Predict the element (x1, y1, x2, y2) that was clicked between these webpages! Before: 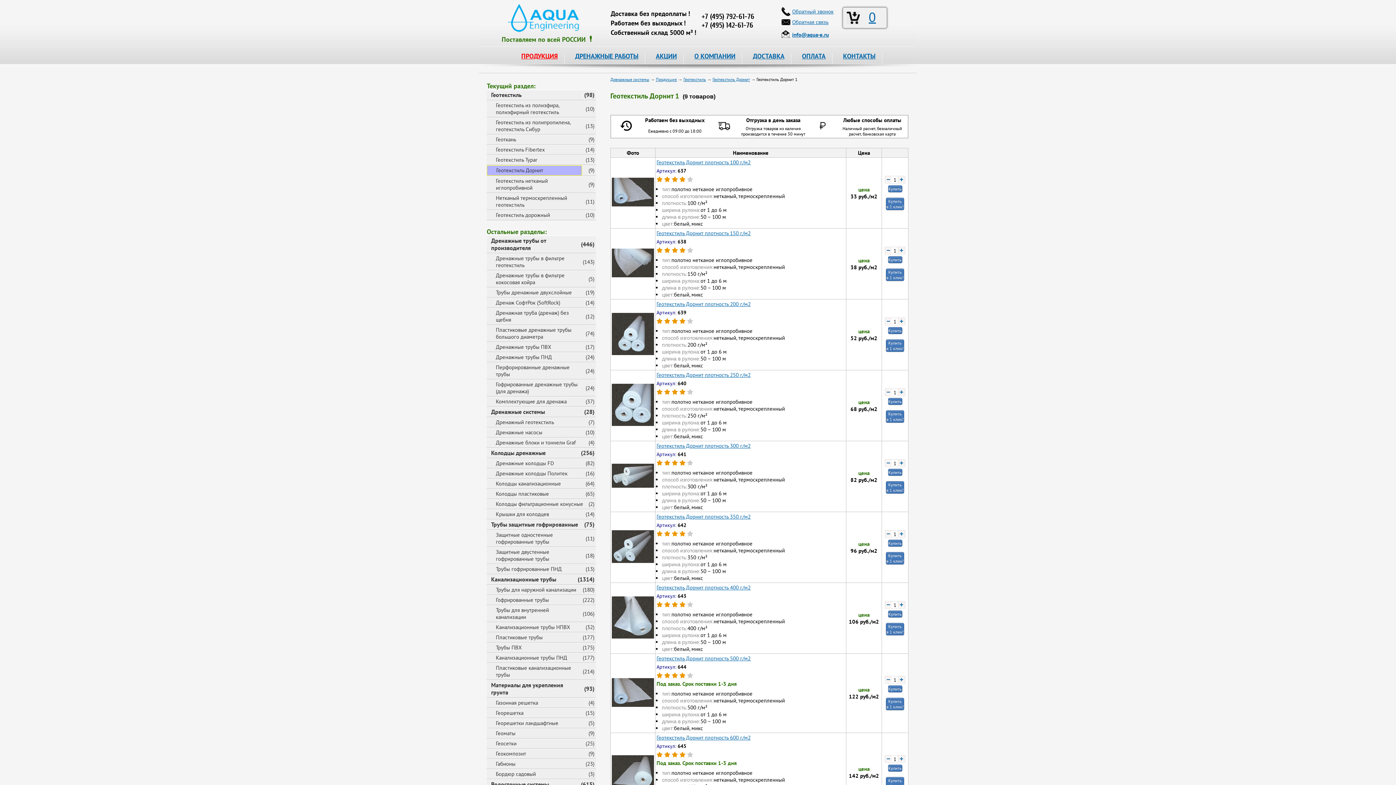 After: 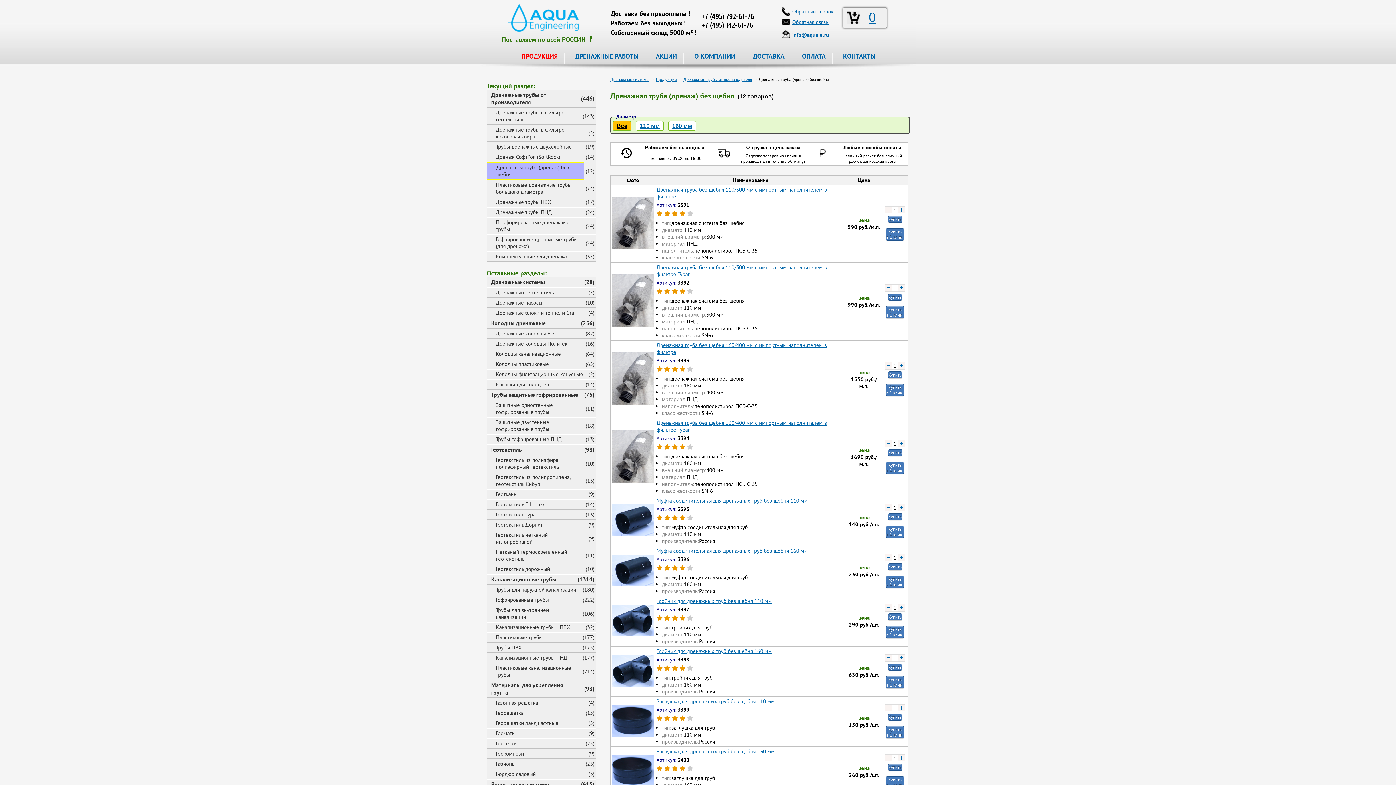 Action: label: Дренажная труба (дренаж) без щебня bbox: (486, 308, 584, 324)